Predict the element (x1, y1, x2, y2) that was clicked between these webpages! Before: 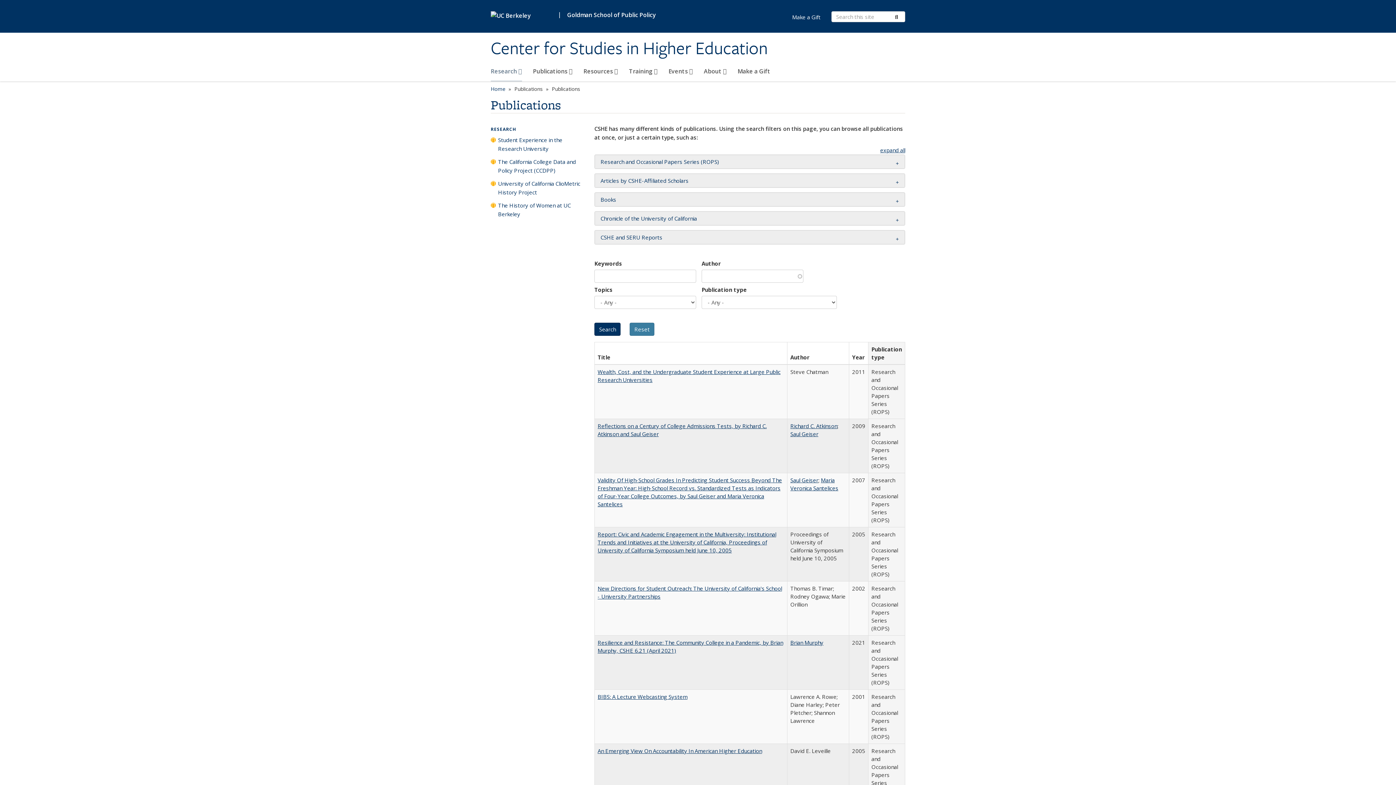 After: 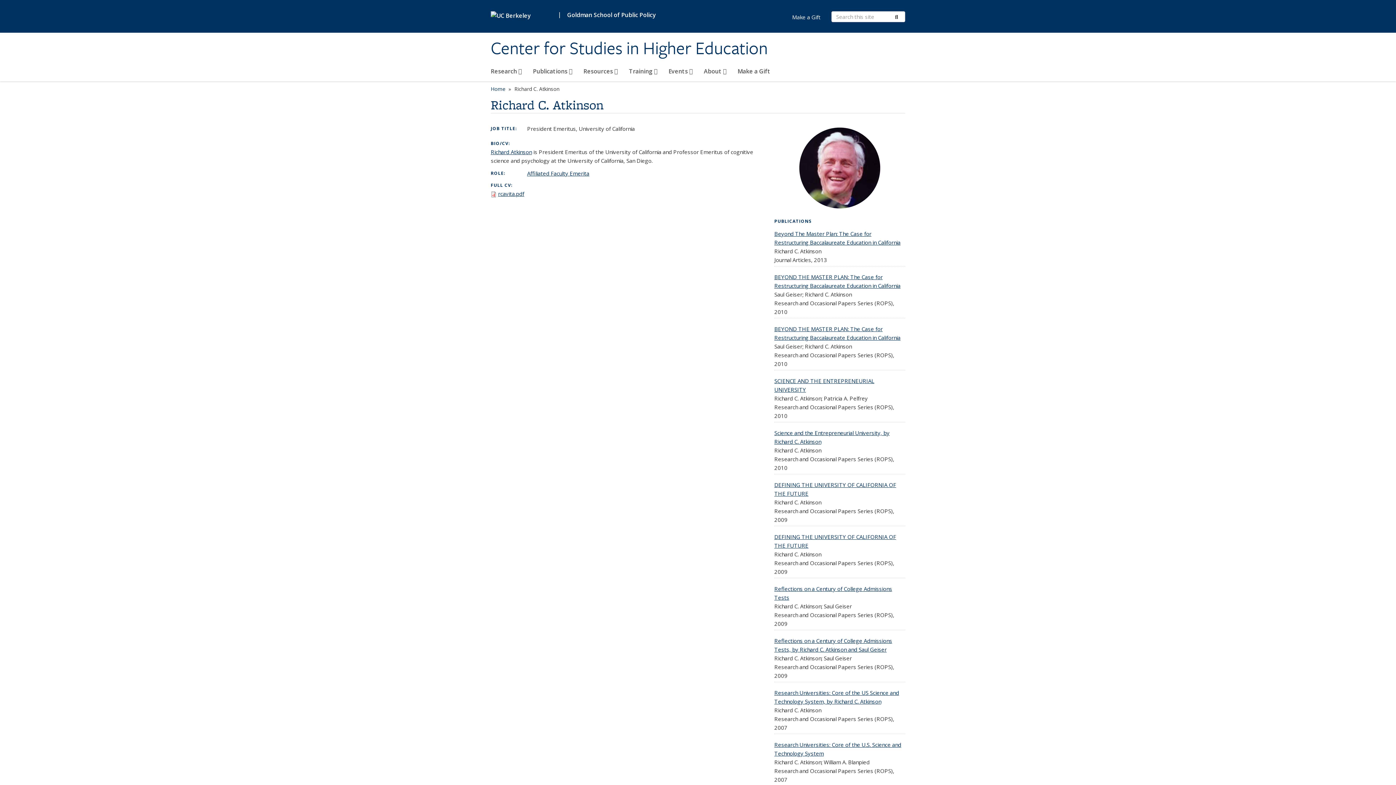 Action: bbox: (790, 422, 837, 429) label: Richard C. Atkinson